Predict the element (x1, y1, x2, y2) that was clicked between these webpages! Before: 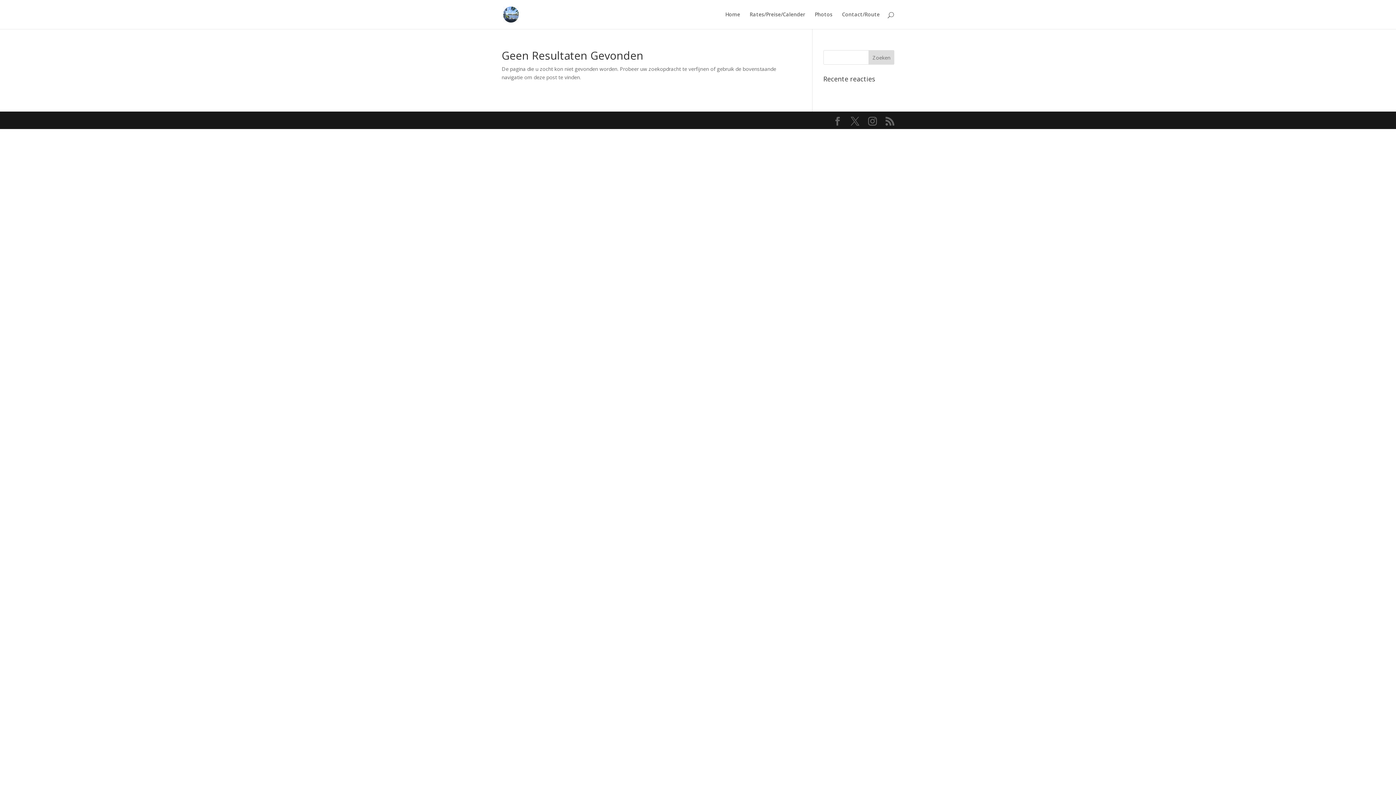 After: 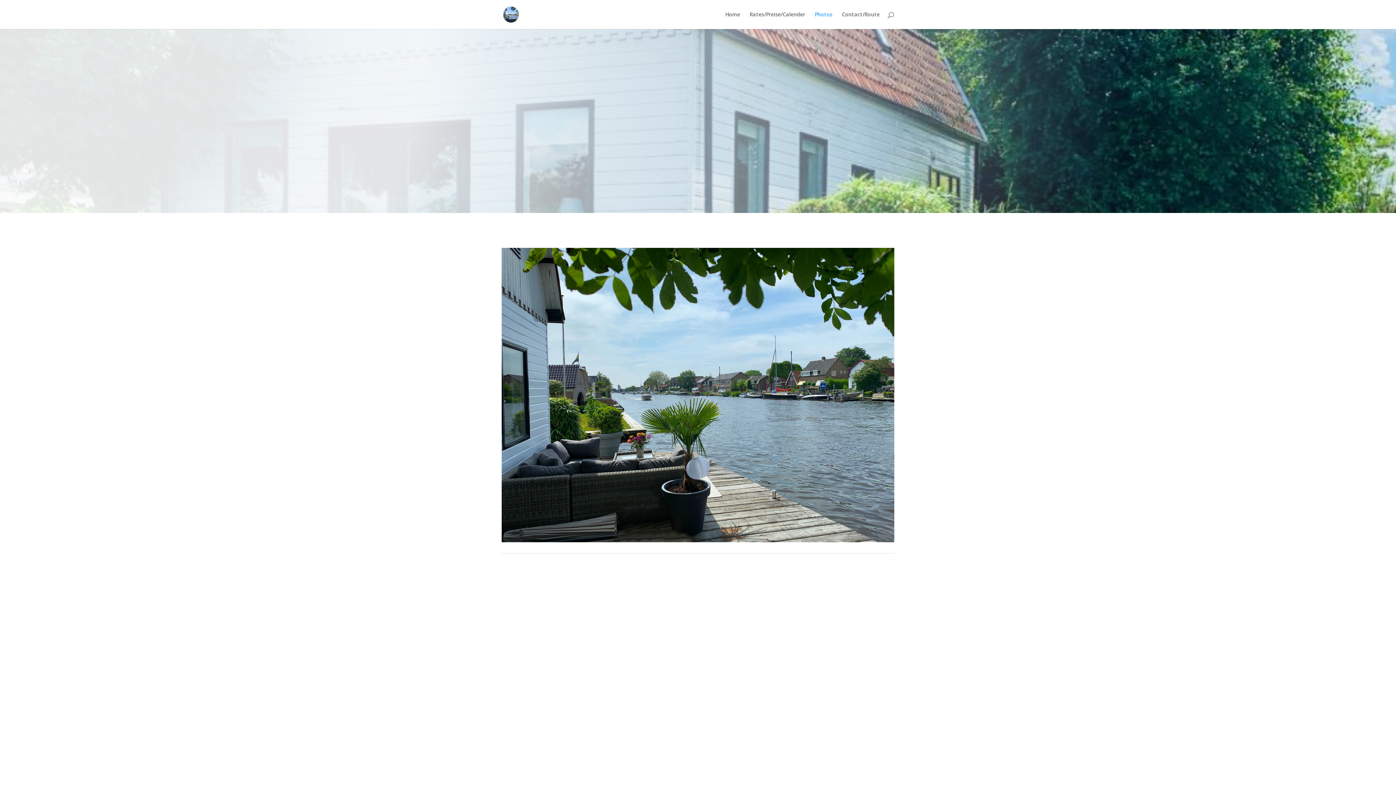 Action: bbox: (814, 12, 832, 29) label: Photos